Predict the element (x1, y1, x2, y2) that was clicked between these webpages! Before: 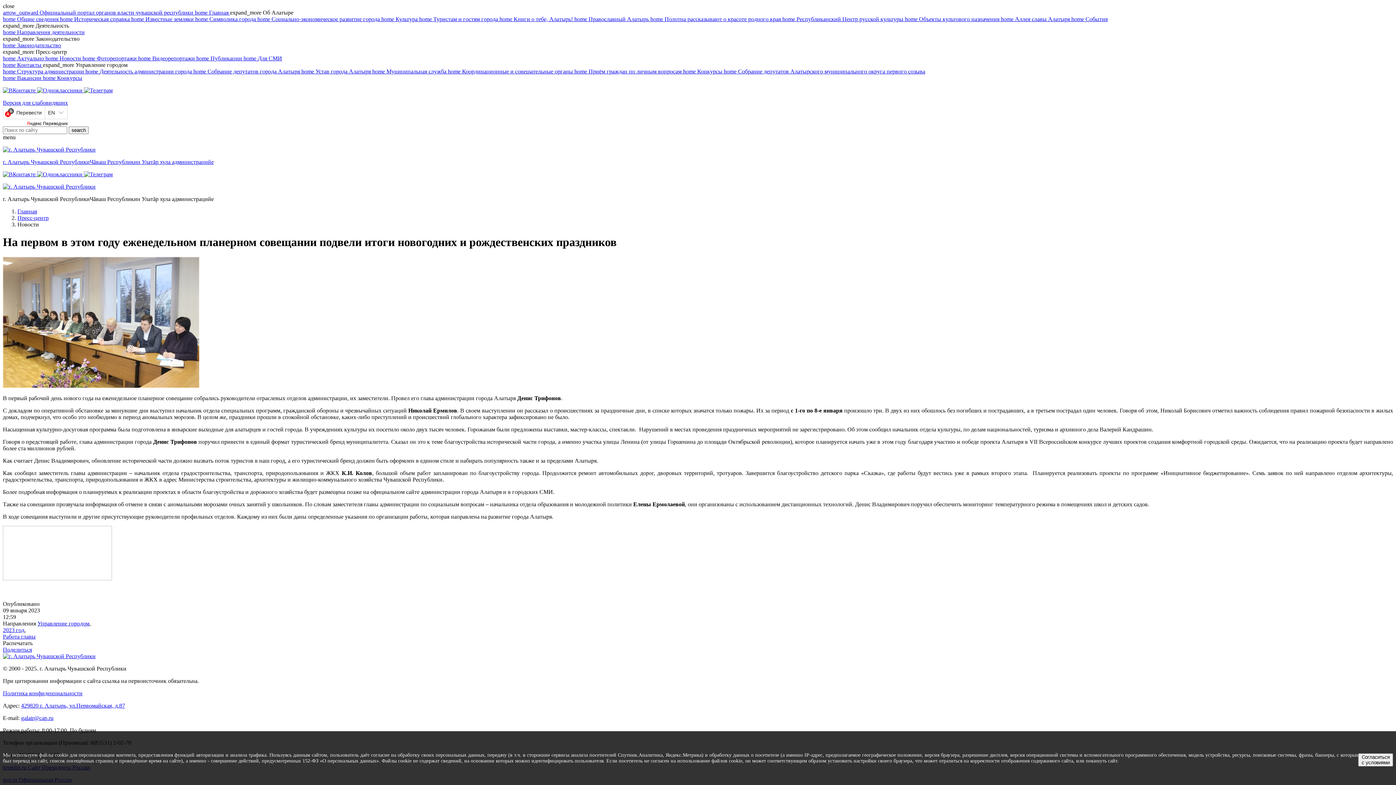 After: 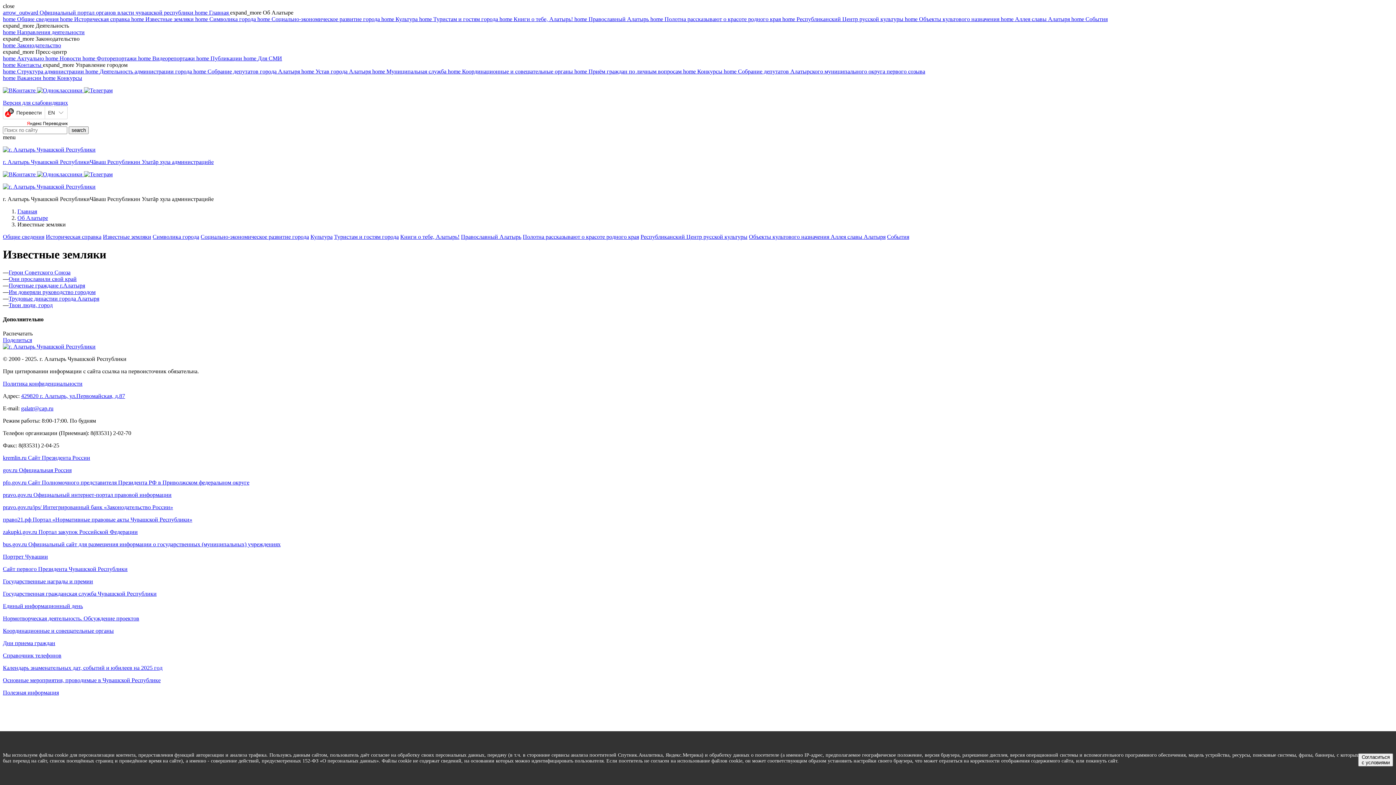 Action: bbox: (131, 16, 195, 22) label: home Известные земляки 